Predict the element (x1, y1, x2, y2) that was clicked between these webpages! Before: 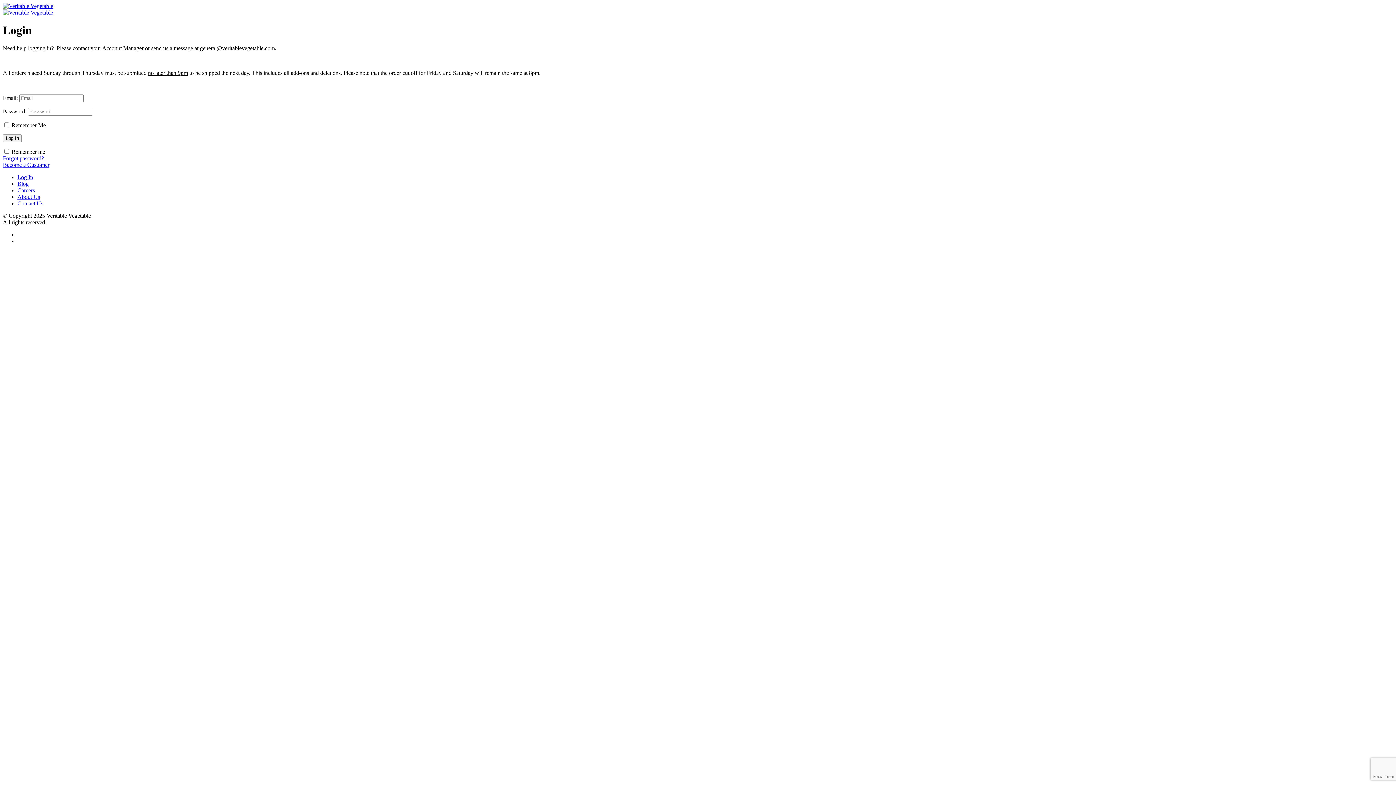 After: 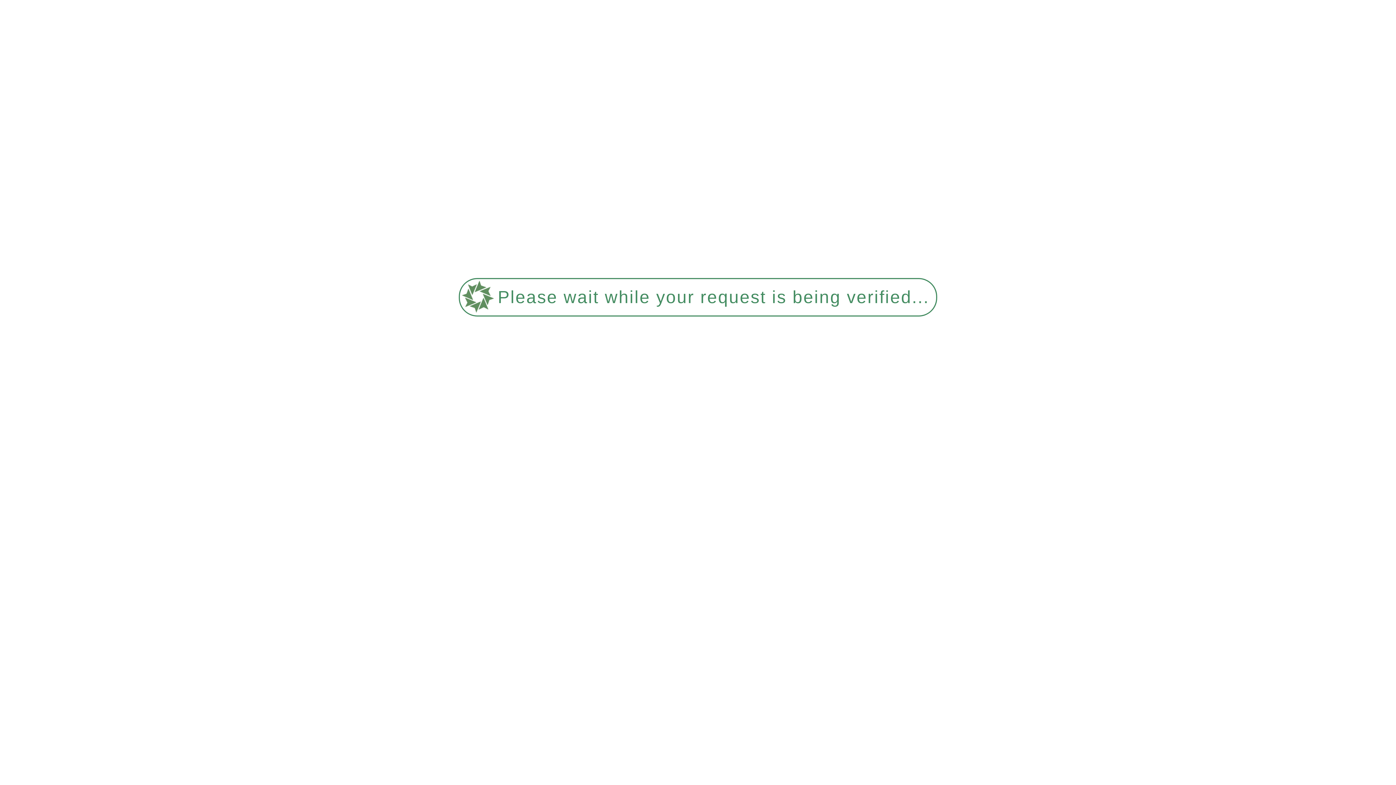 Action: label: Log In bbox: (17, 174, 33, 180)